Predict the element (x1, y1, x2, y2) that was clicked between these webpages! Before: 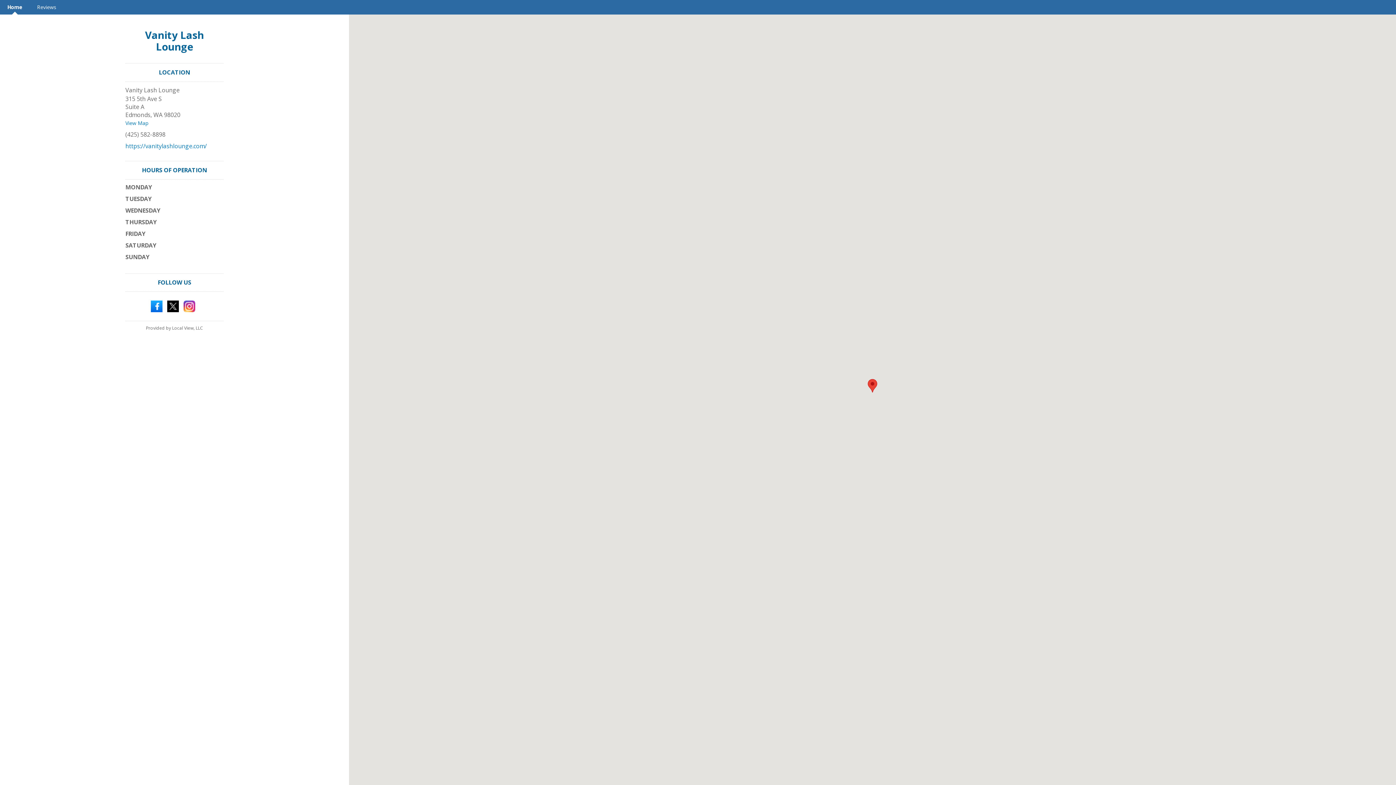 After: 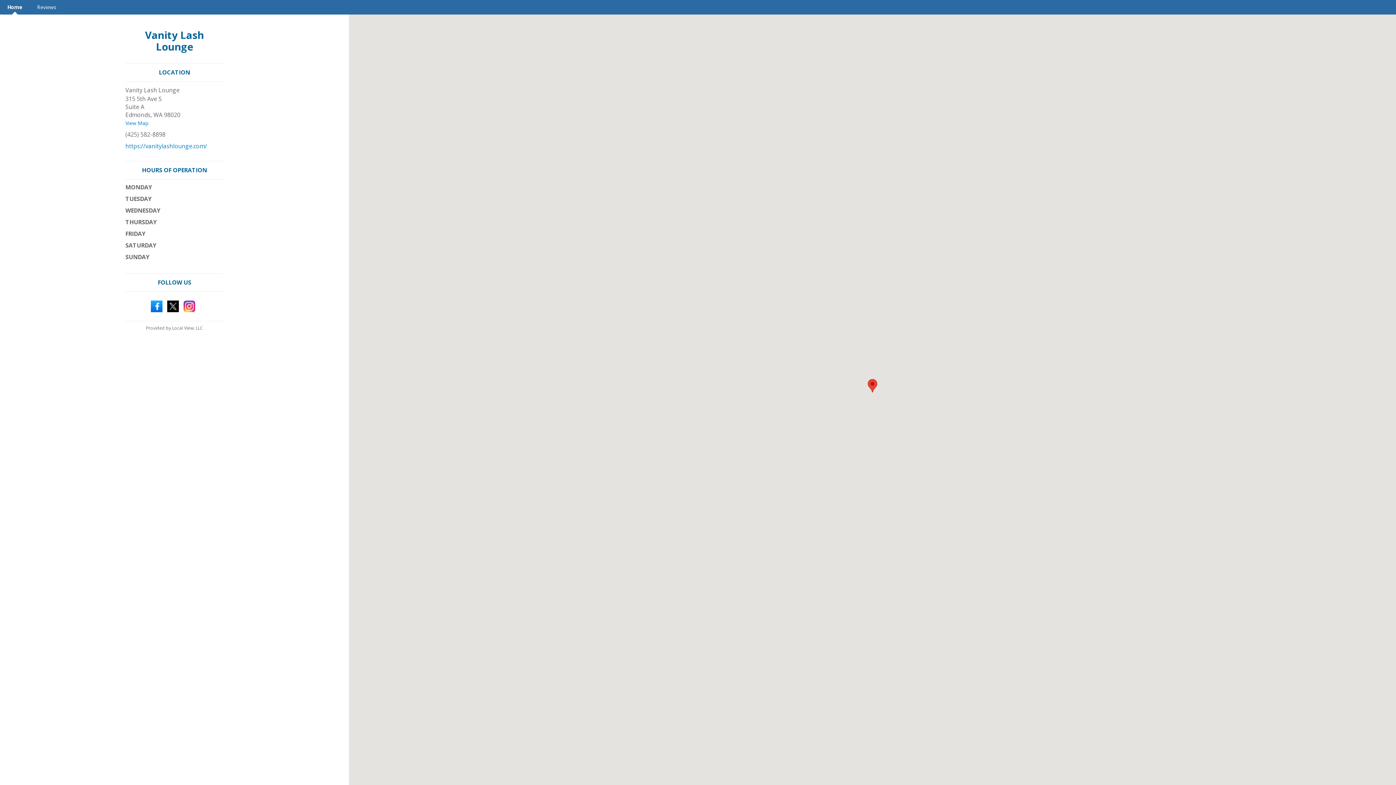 Action: label: Home bbox: (0, 0, 29, 14)